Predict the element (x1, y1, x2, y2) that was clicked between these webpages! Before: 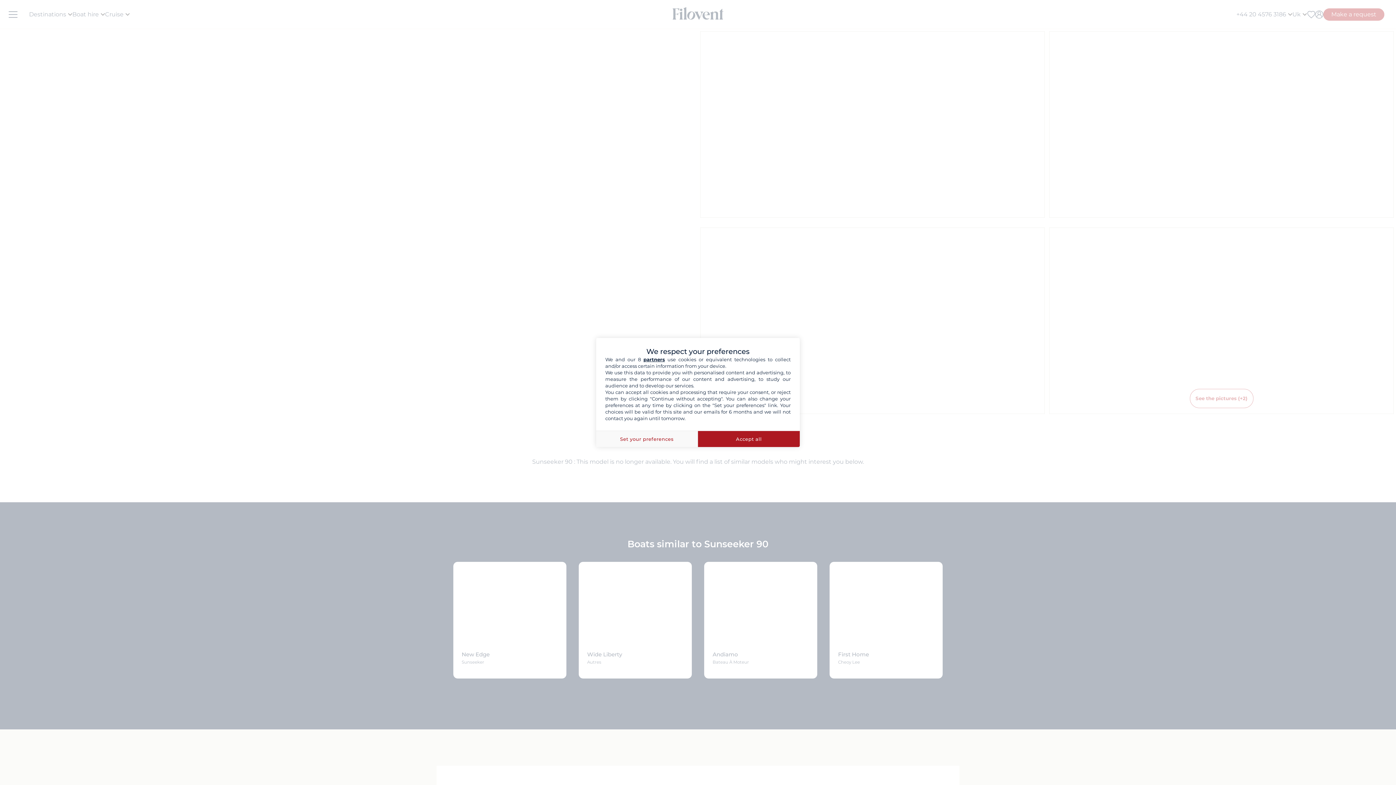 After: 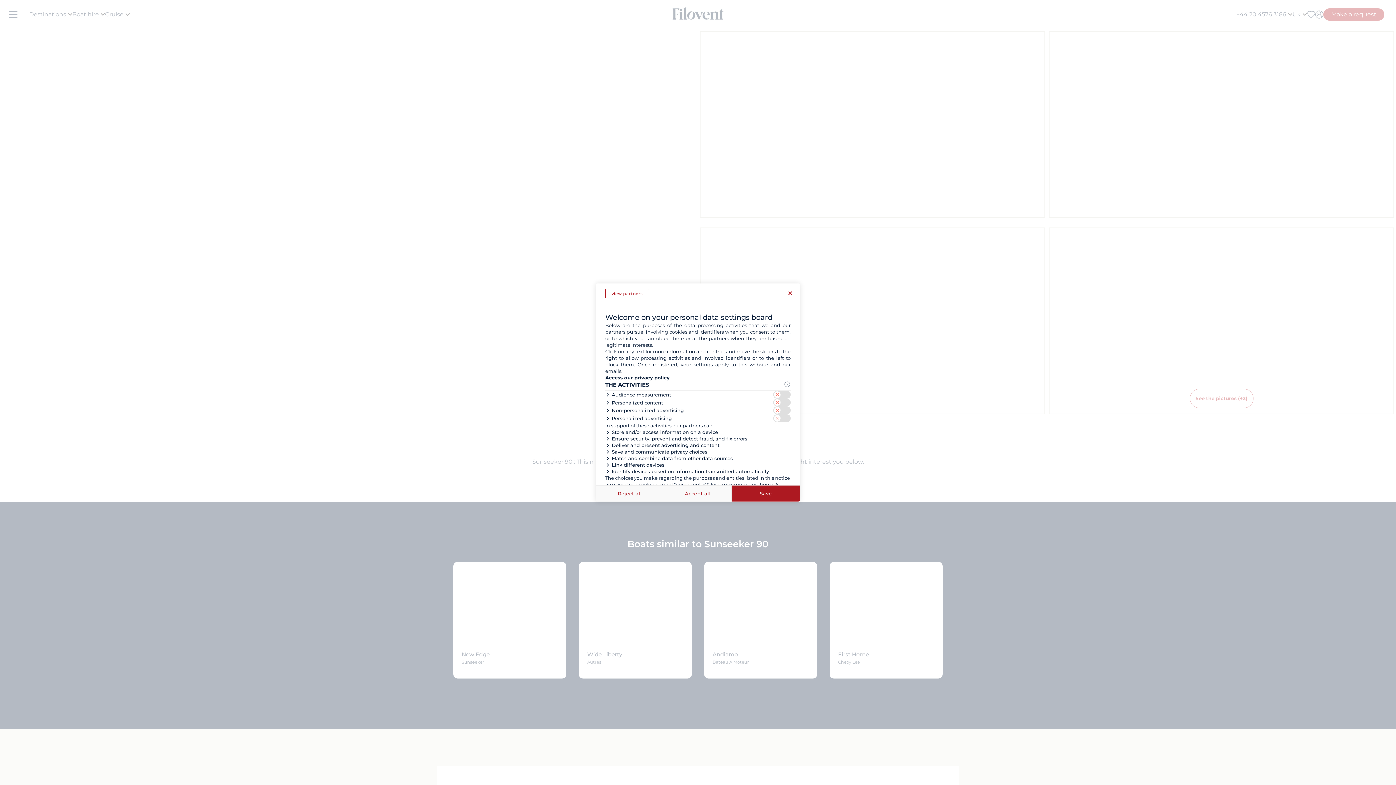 Action: label: Set your preferences bbox: (596, 430, 698, 447)